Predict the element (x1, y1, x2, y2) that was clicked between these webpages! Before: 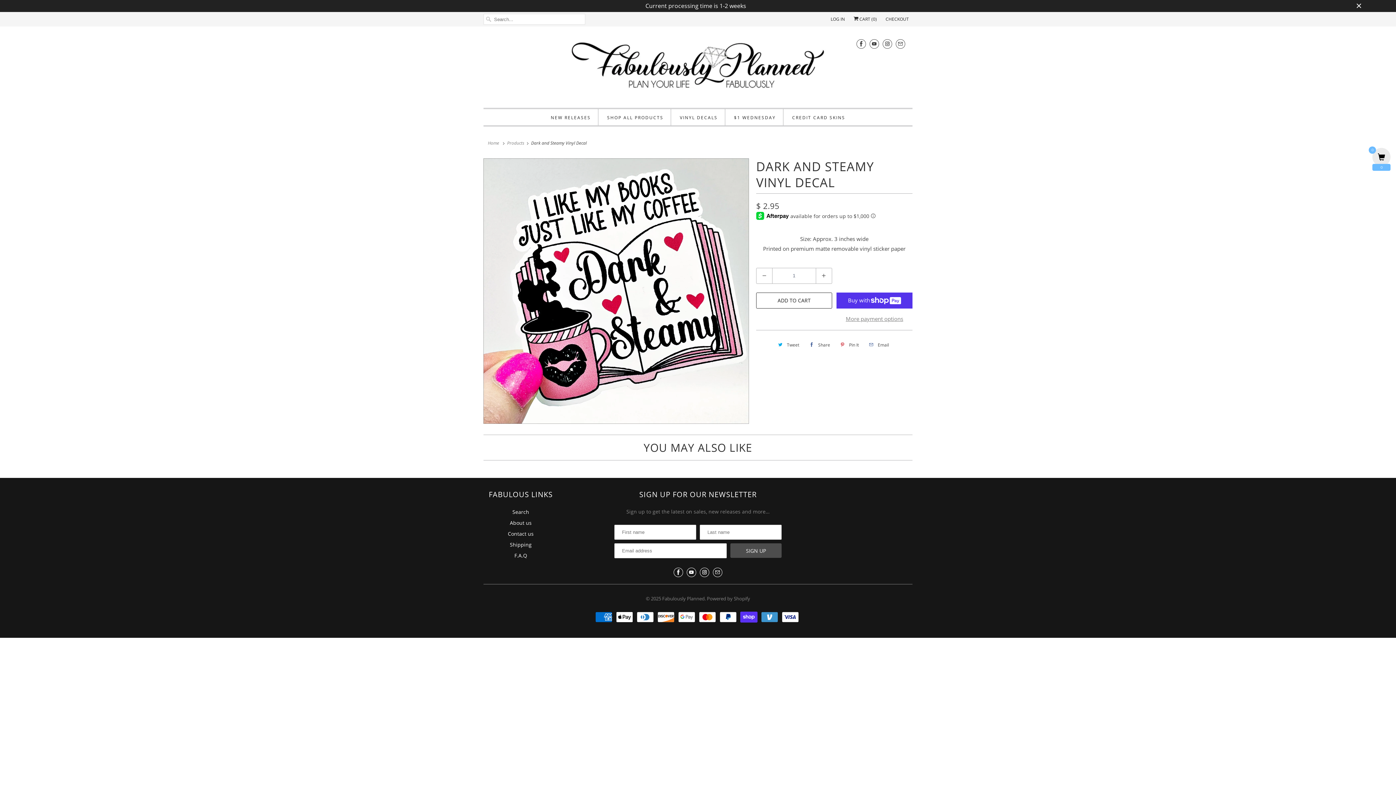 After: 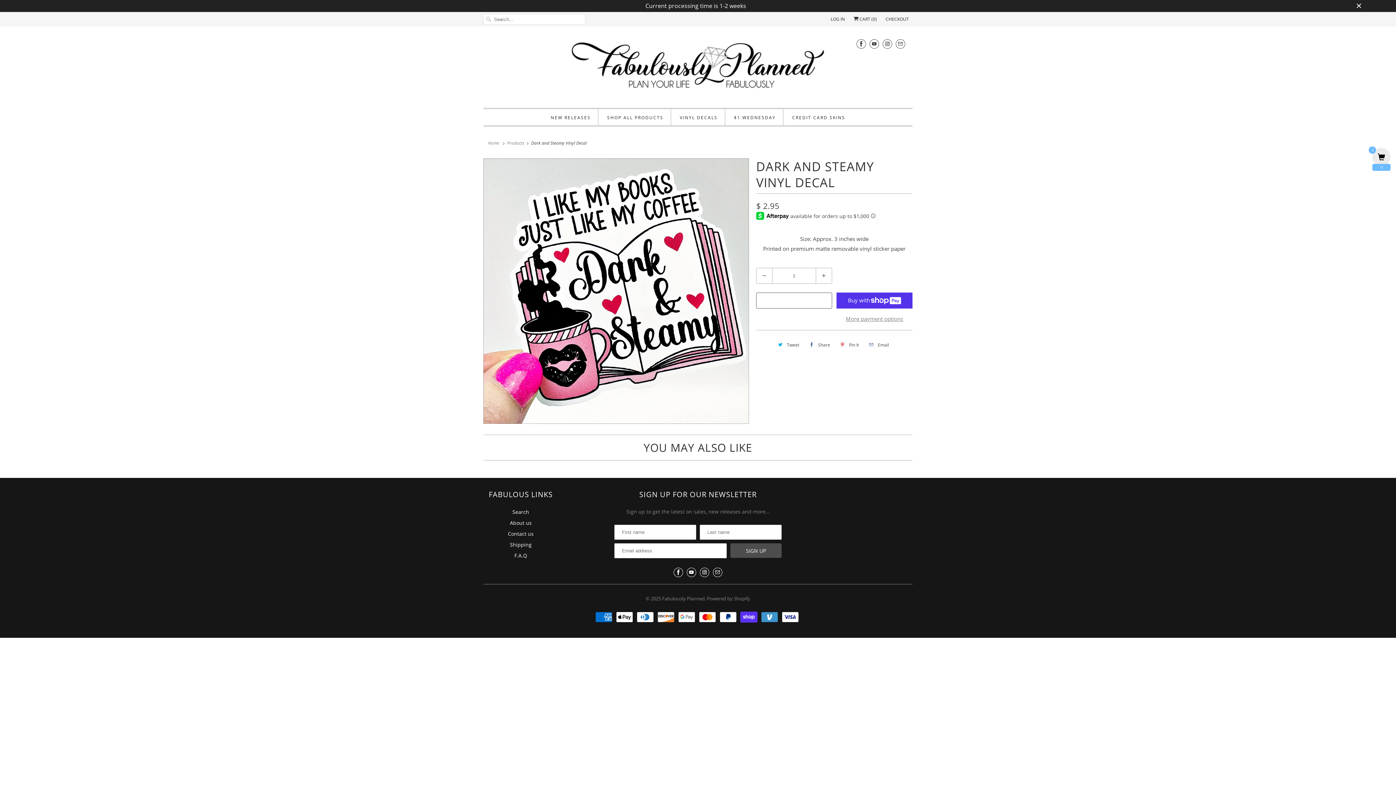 Action: label: ADD TO CART bbox: (756, 292, 832, 308)